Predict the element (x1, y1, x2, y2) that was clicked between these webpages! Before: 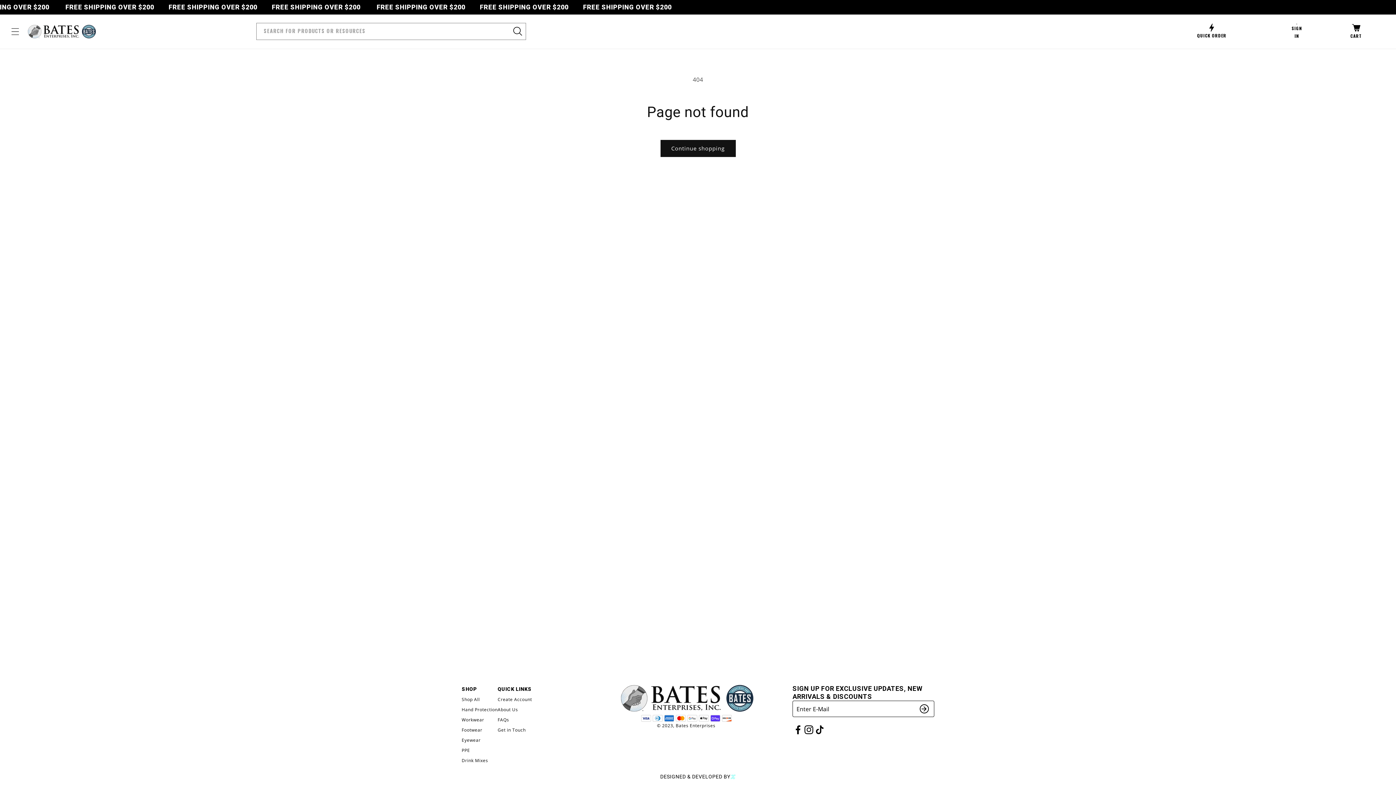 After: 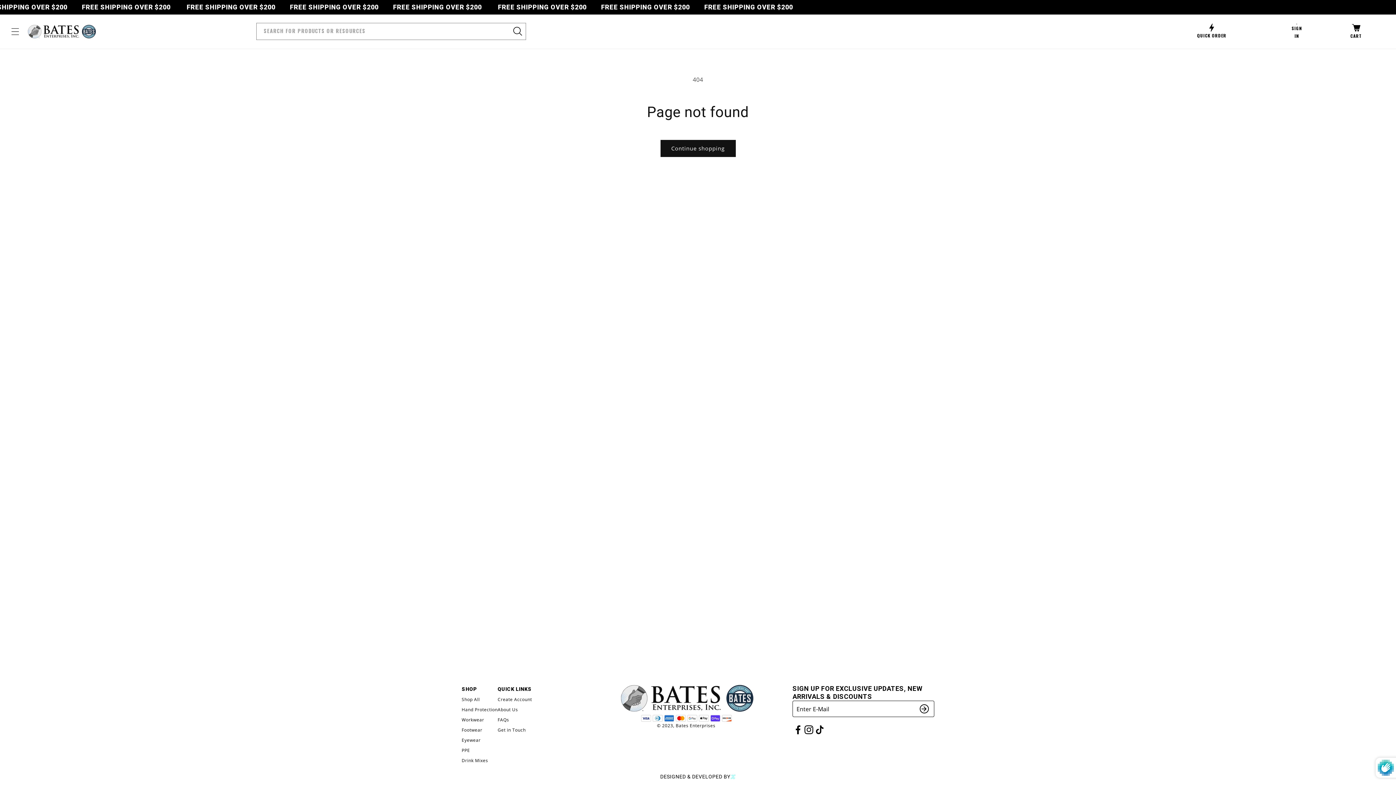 Action: bbox: (917, 704, 931, 715)